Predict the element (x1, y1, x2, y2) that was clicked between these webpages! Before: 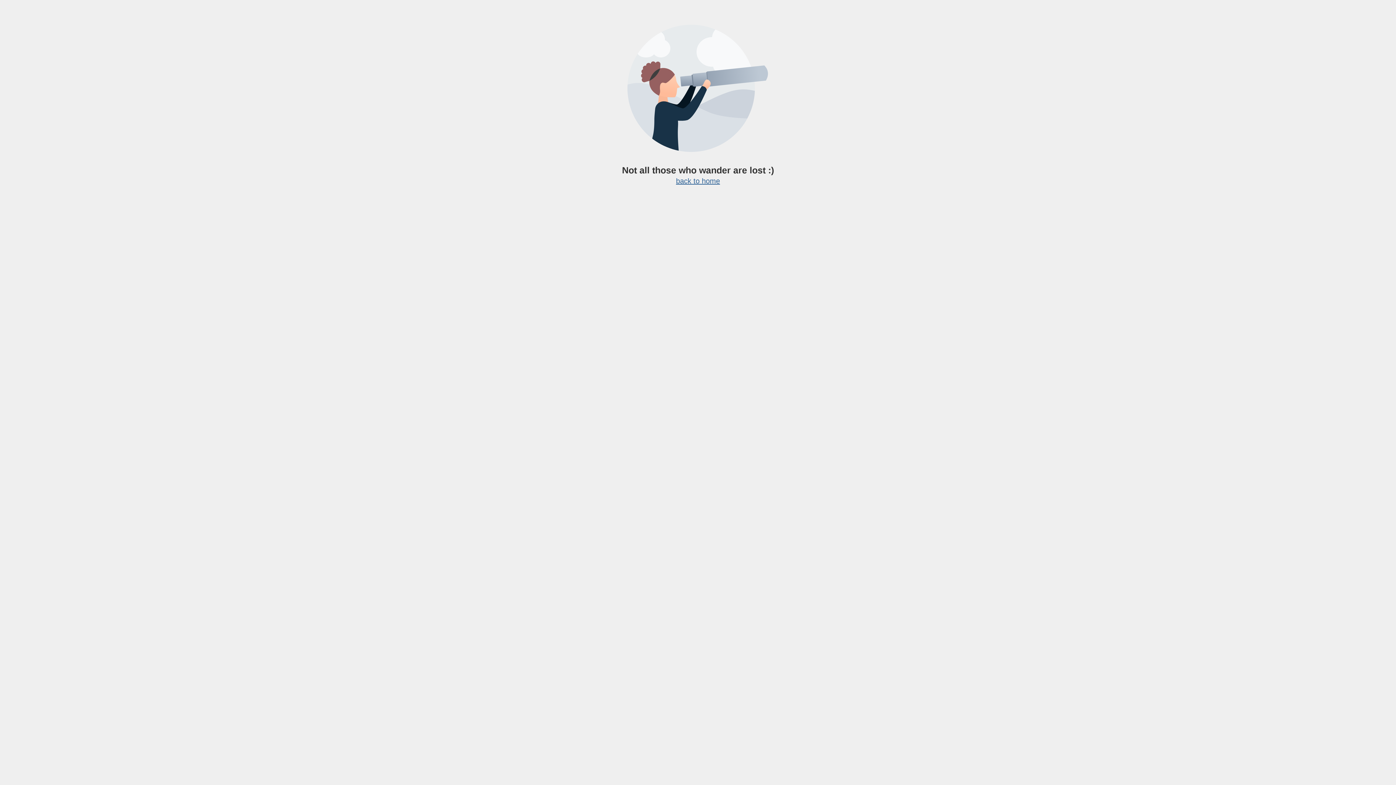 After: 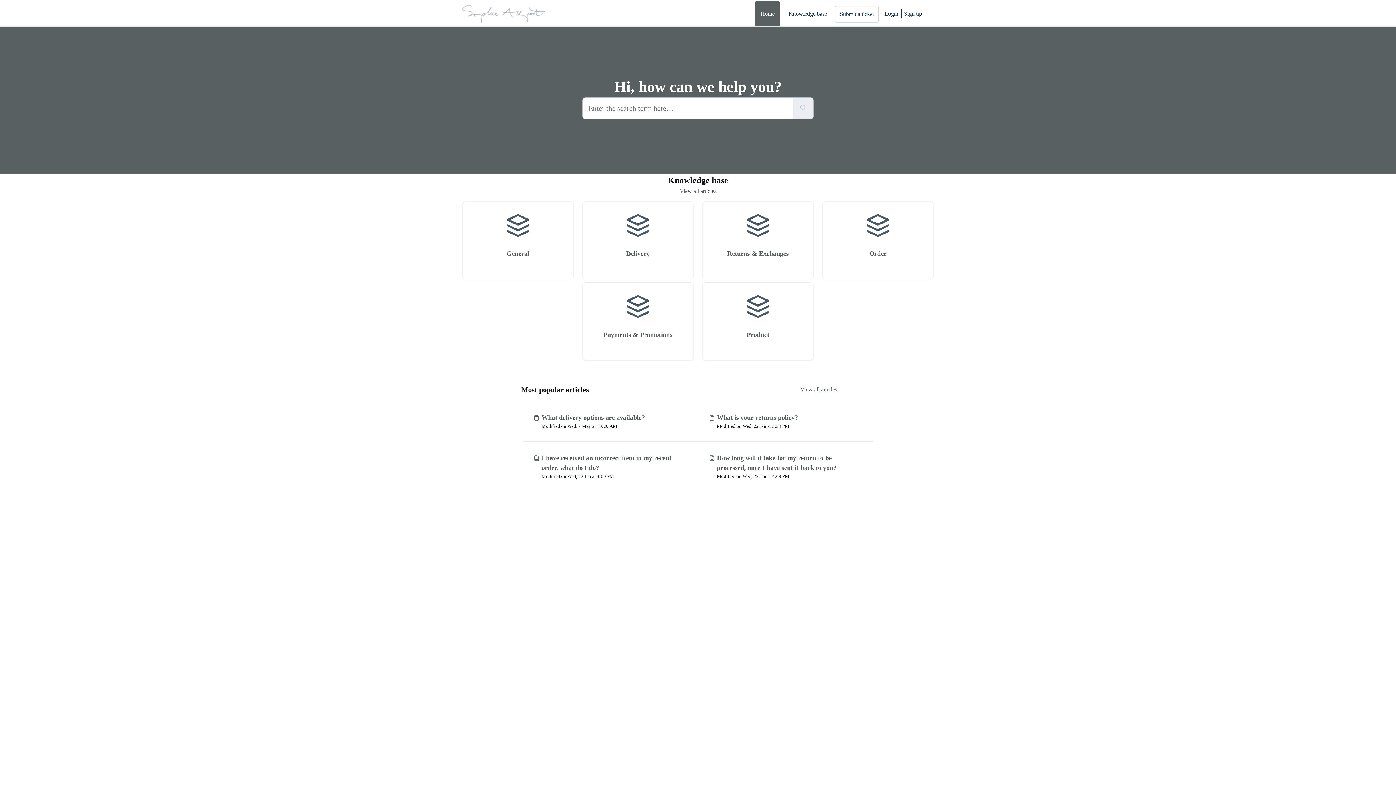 Action: bbox: (676, 177, 720, 185) label: back to home